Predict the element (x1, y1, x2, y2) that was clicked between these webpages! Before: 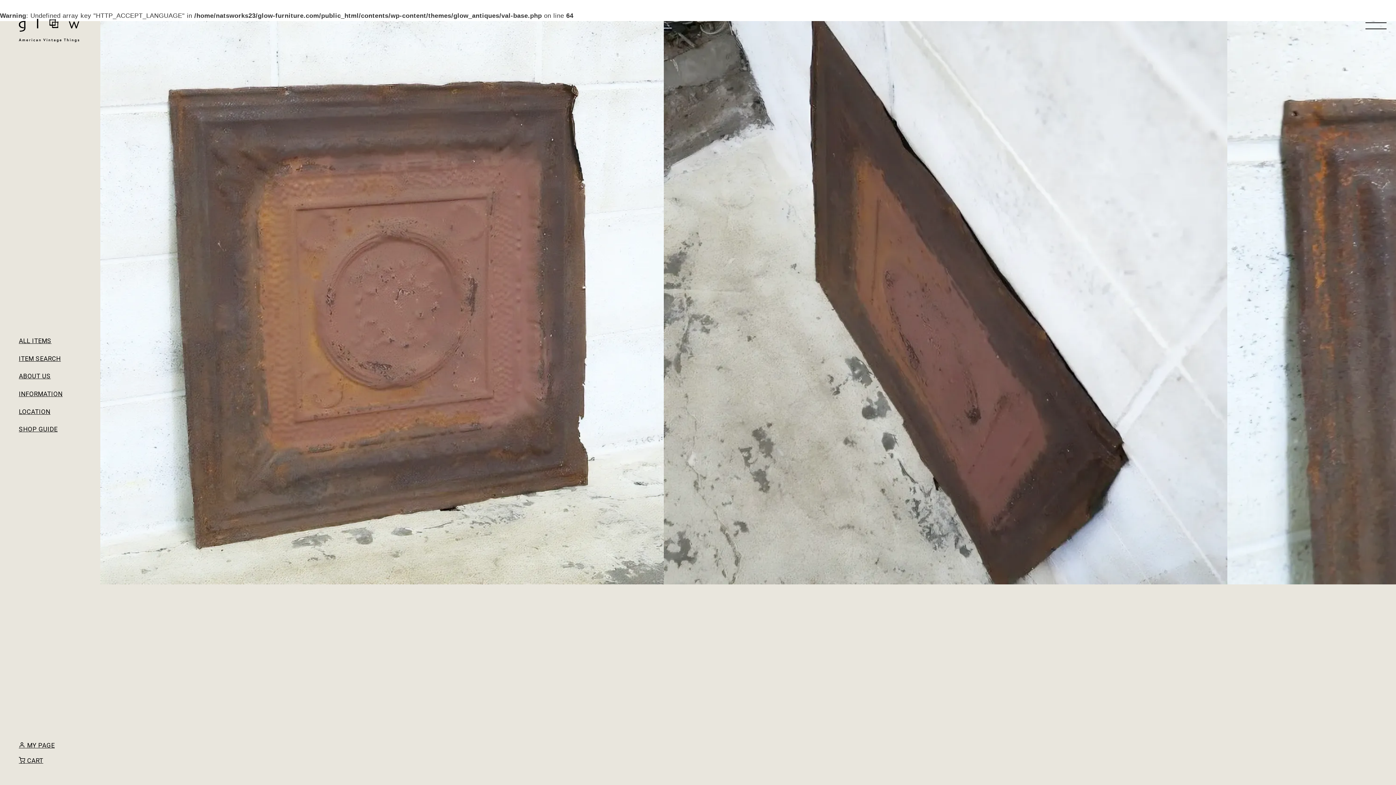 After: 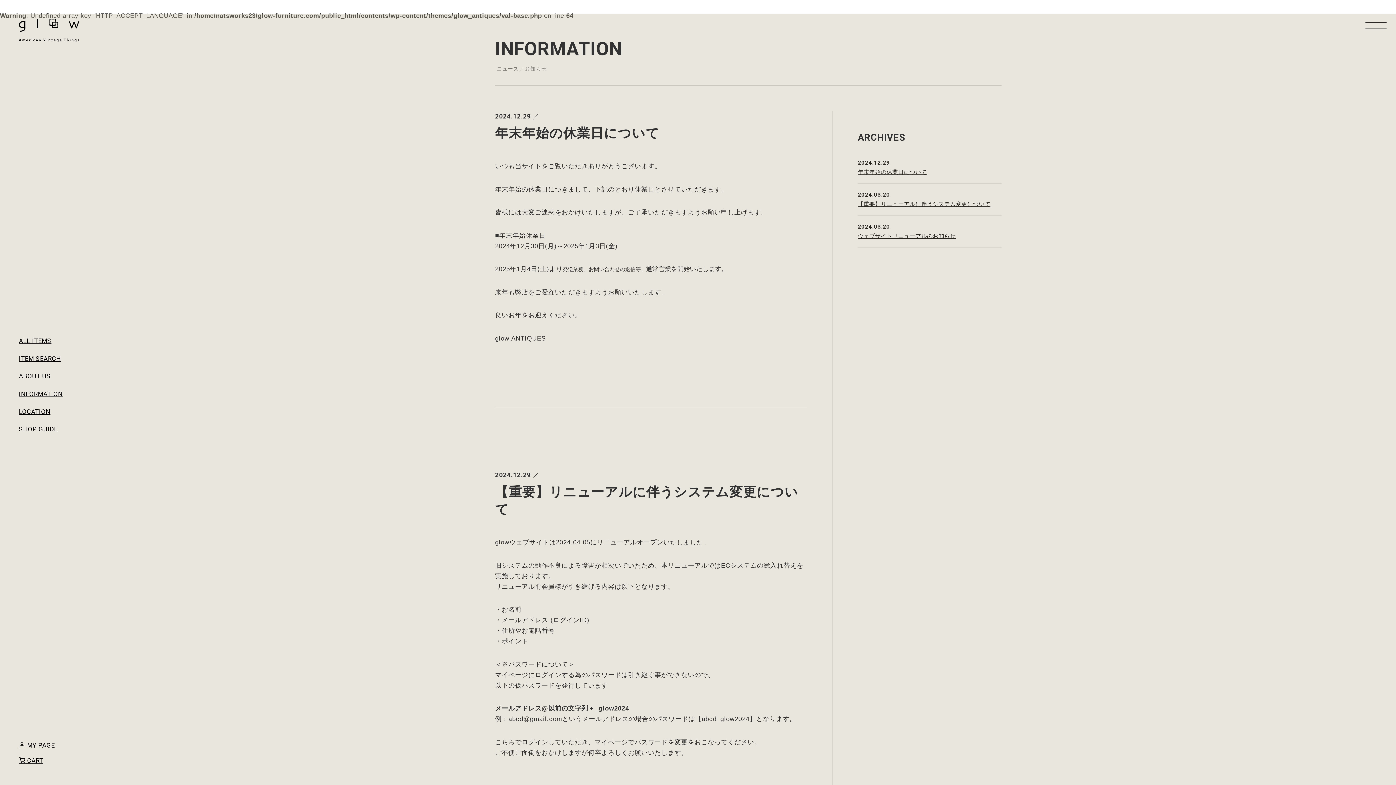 Action: label: INFORMATION bbox: (18, 390, 62, 400)